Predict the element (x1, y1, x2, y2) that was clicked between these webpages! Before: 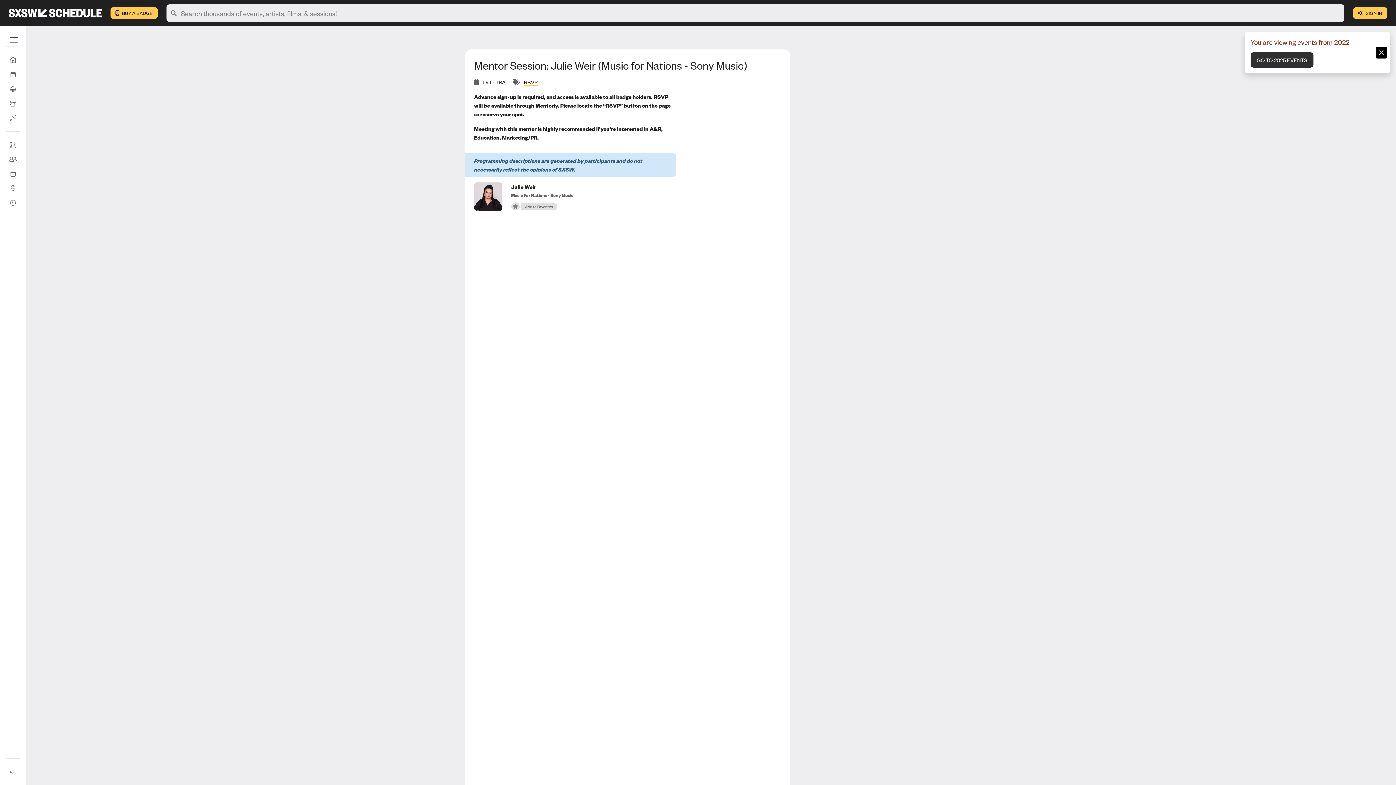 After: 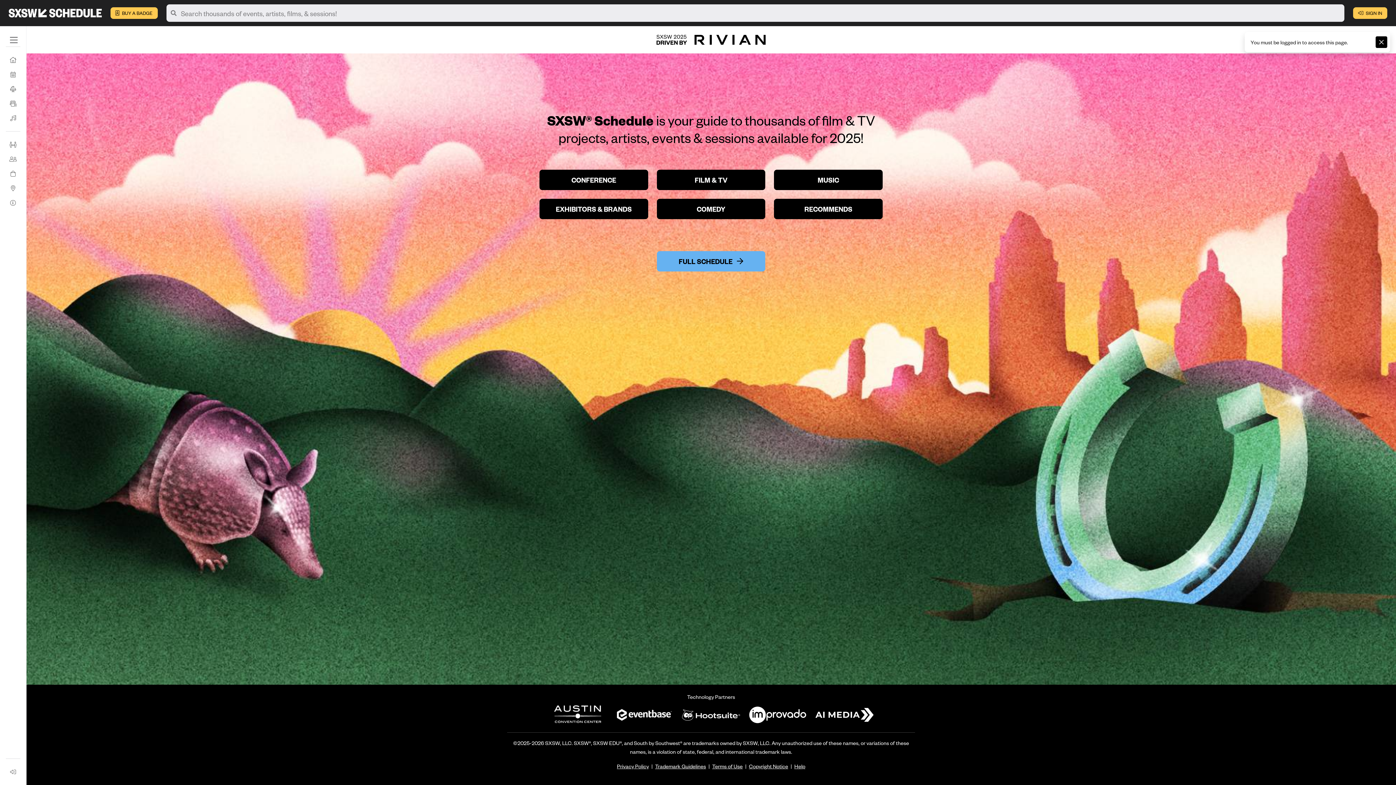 Action: label: Attendee Directory bbox: (5, 137, 20, 152)